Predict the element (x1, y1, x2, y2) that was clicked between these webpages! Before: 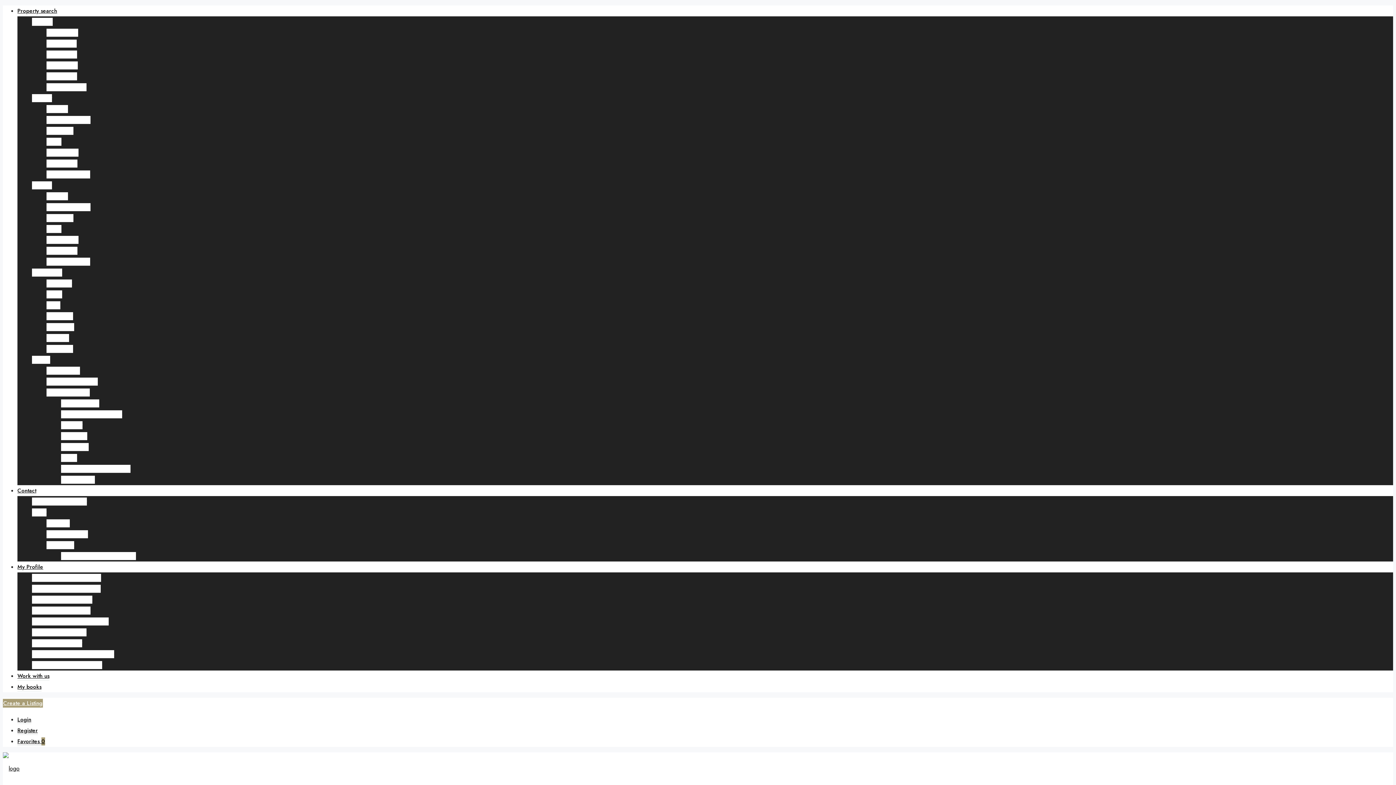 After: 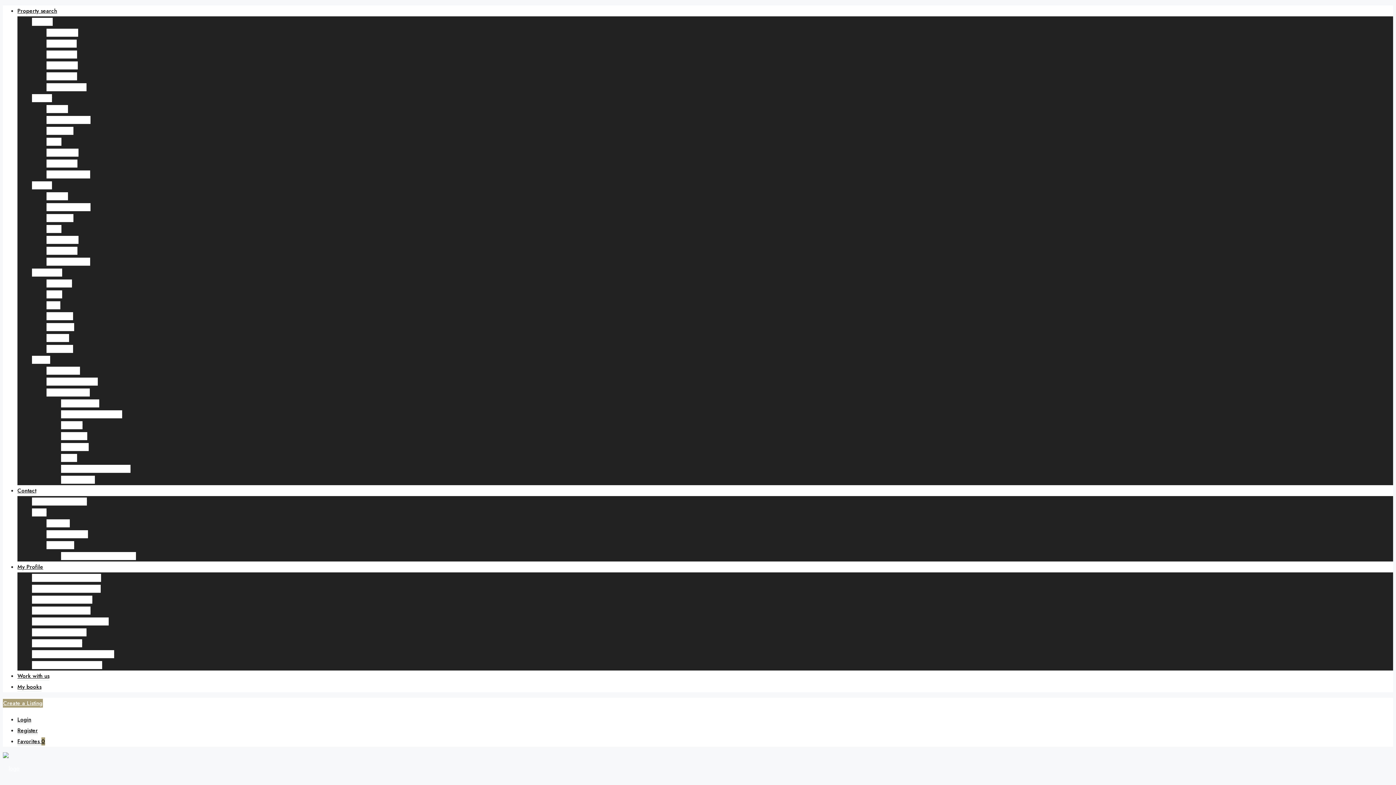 Action: bbox: (61, 552, 136, 560) label: How much is my home worth?